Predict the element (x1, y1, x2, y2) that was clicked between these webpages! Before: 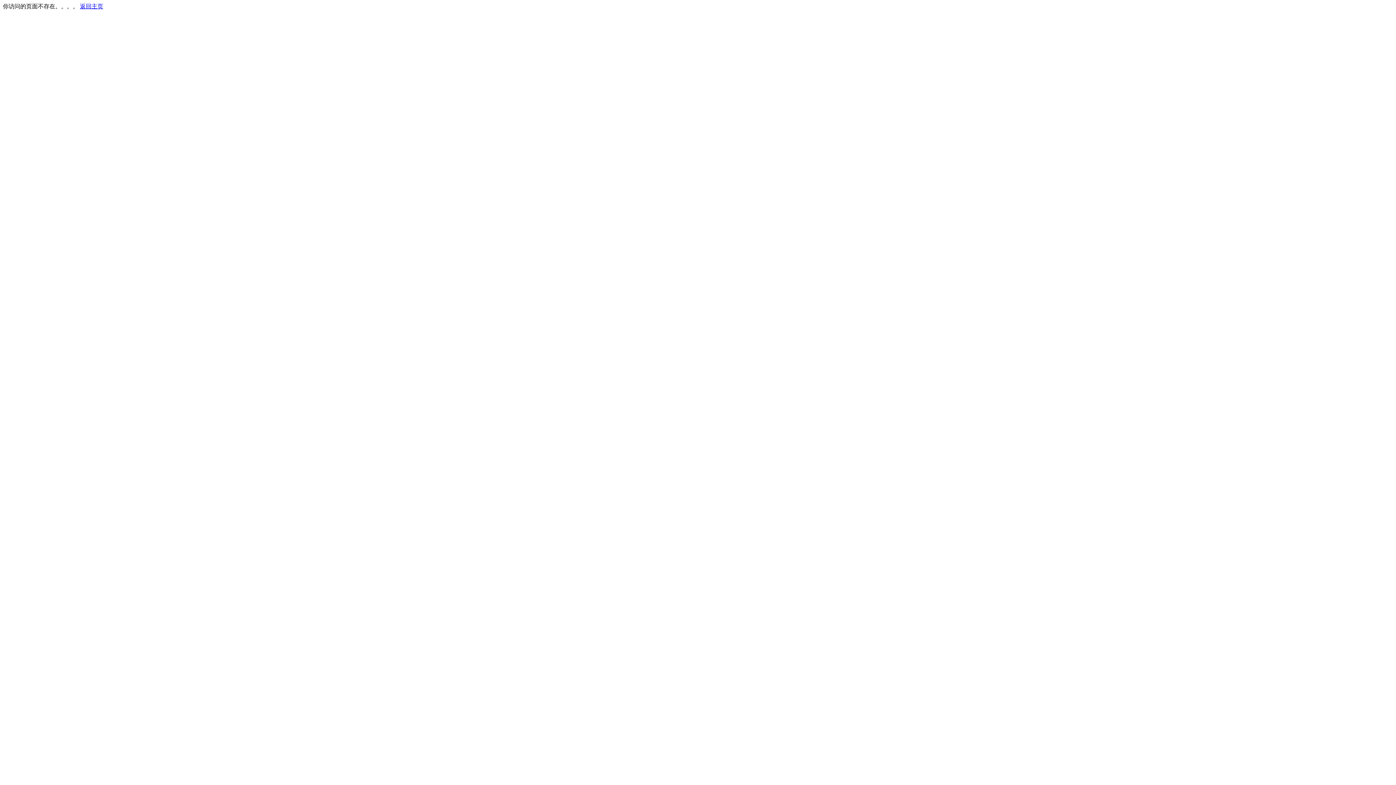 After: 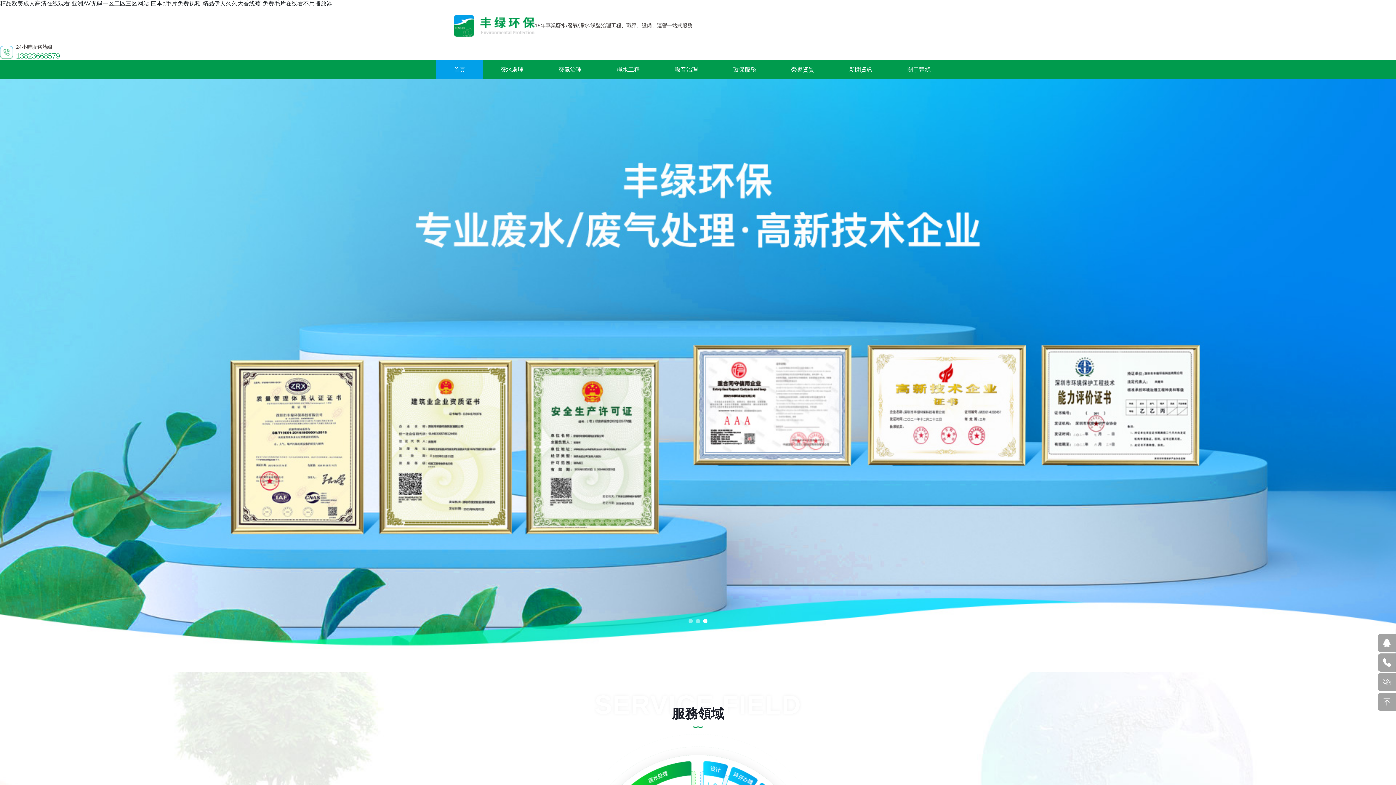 Action: label: 返回主页 bbox: (80, 3, 103, 9)